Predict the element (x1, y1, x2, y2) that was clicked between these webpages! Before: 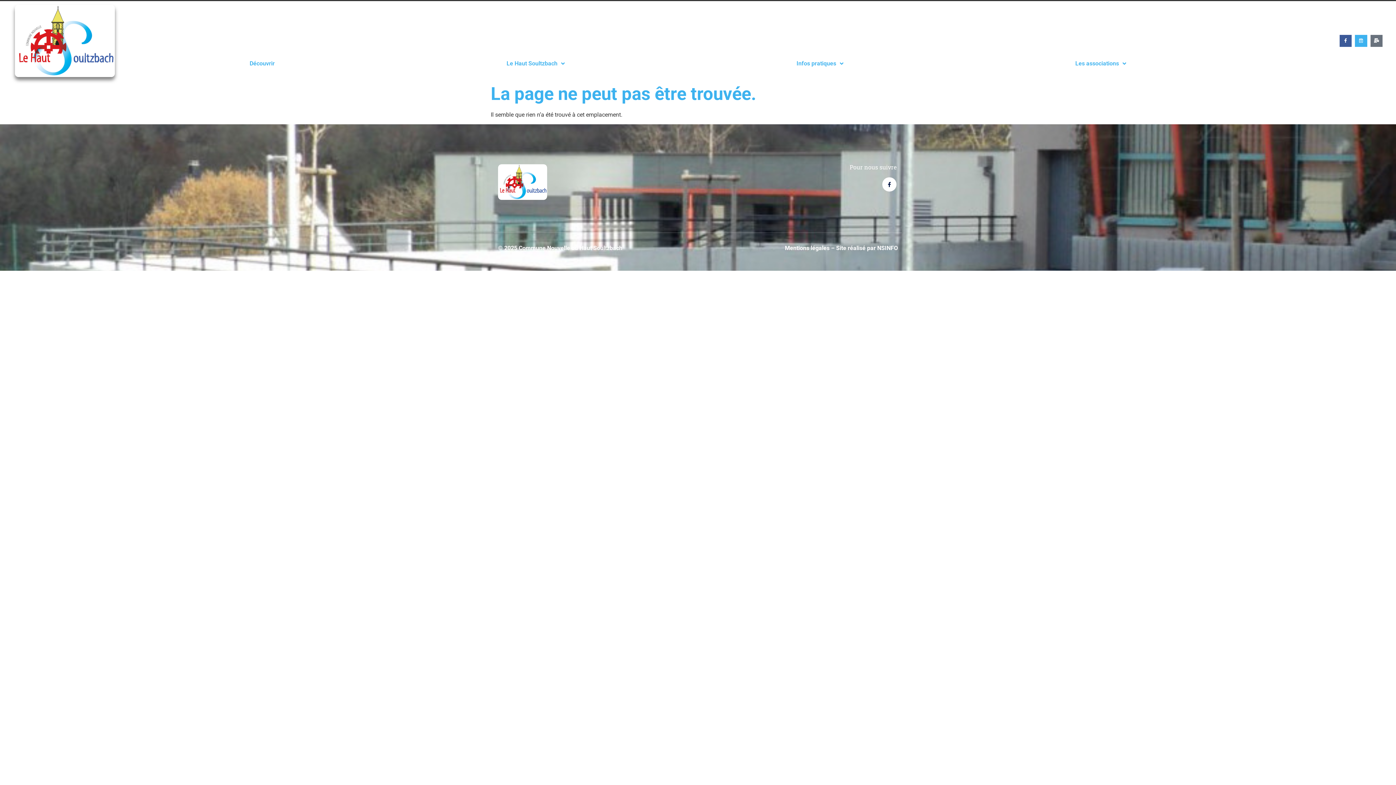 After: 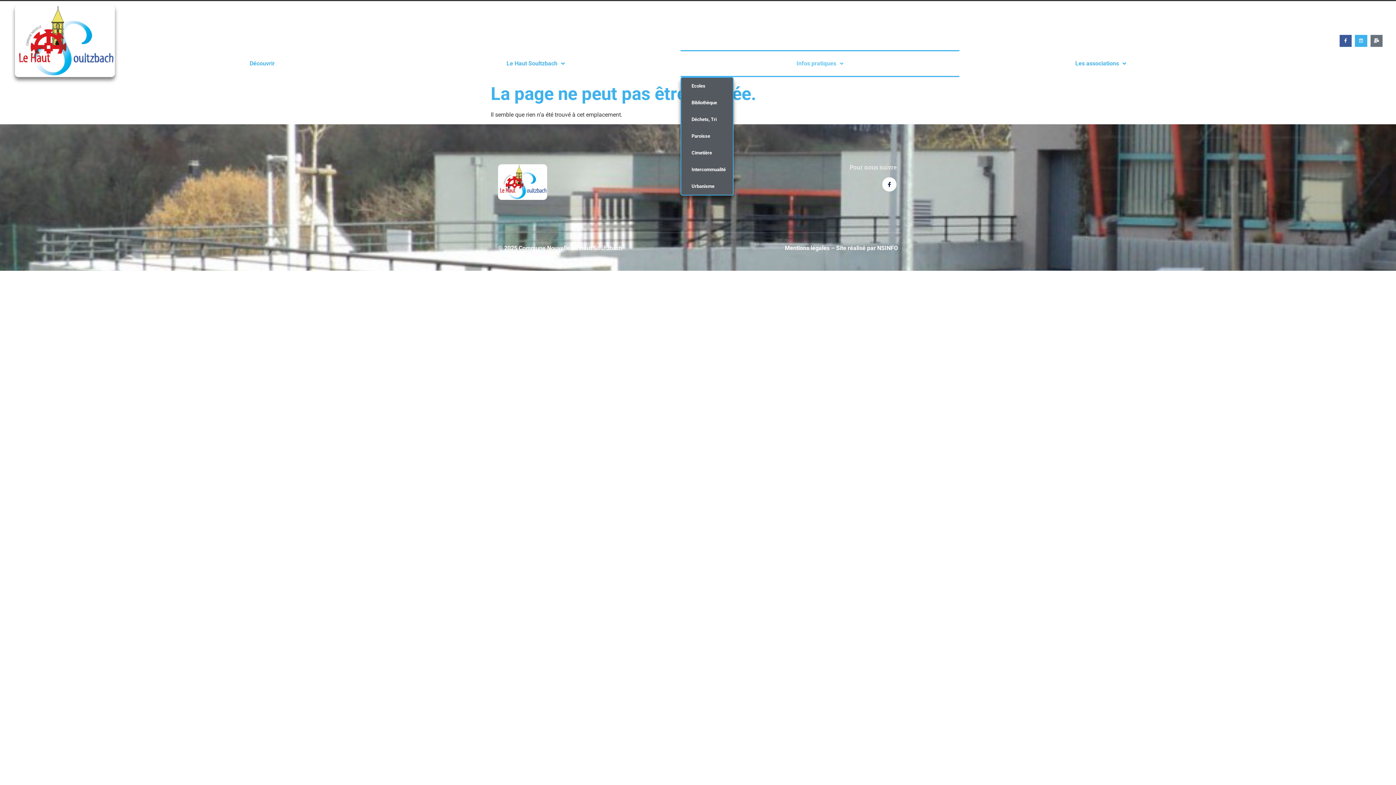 Action: bbox: (680, 50, 959, 77) label: Infos pratiques